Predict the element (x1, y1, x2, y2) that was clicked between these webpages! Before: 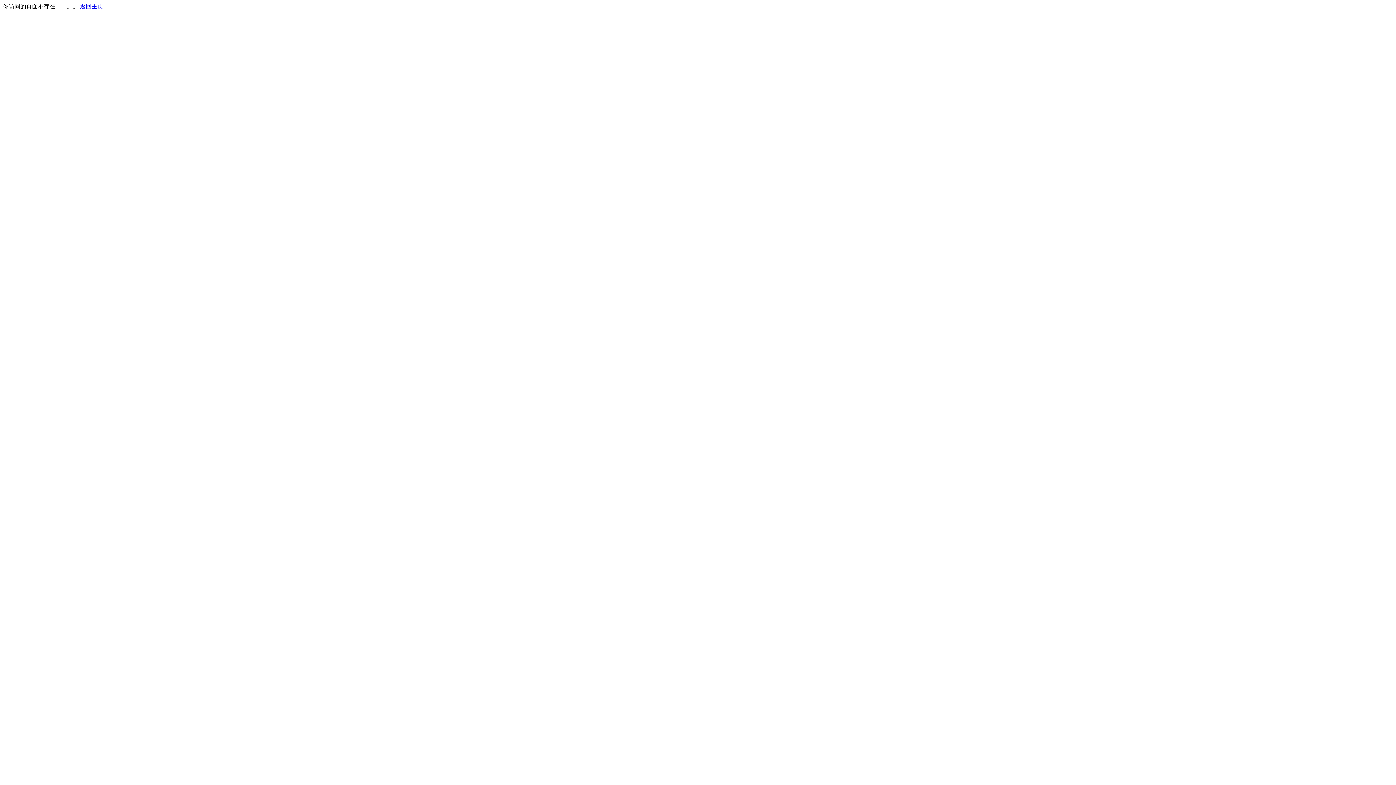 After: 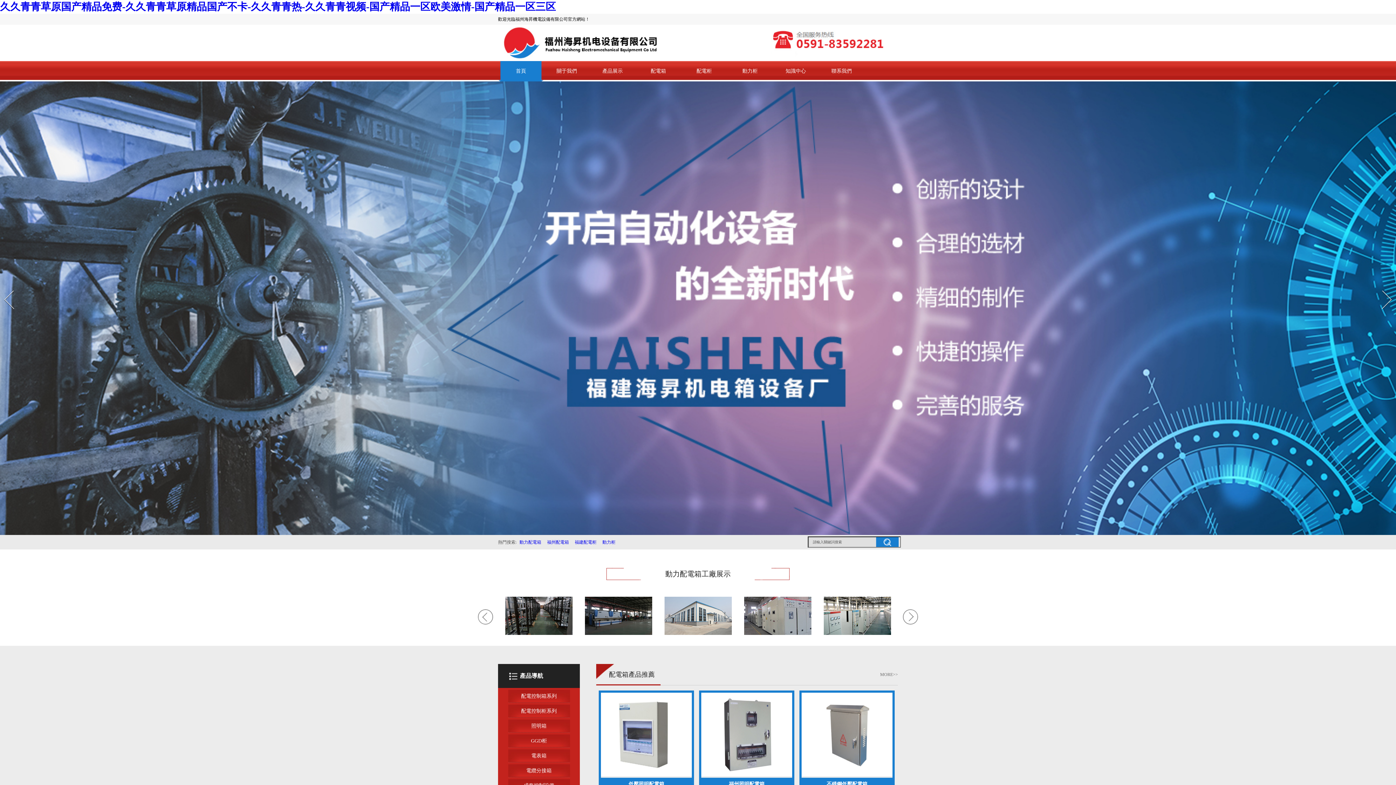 Action: bbox: (80, 3, 103, 9) label: 返回主页